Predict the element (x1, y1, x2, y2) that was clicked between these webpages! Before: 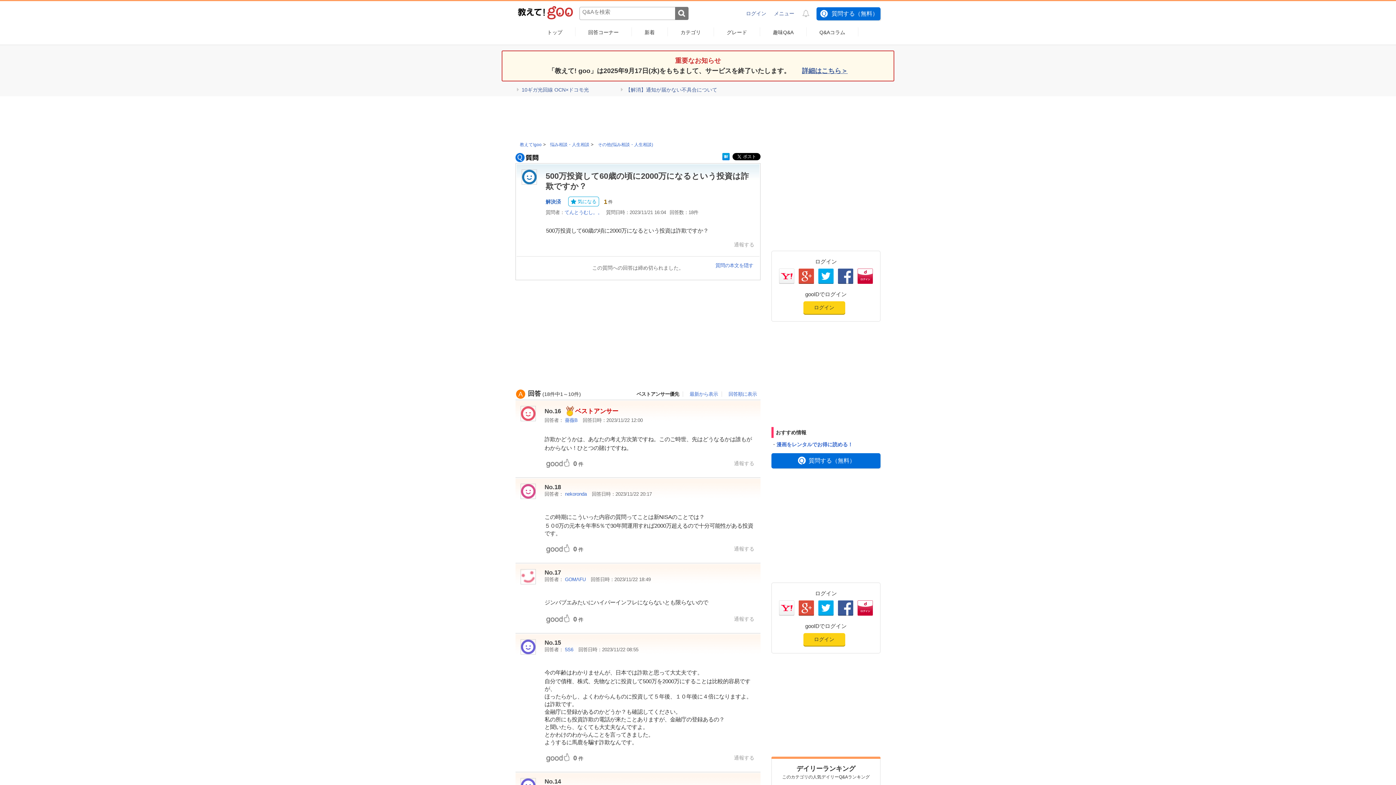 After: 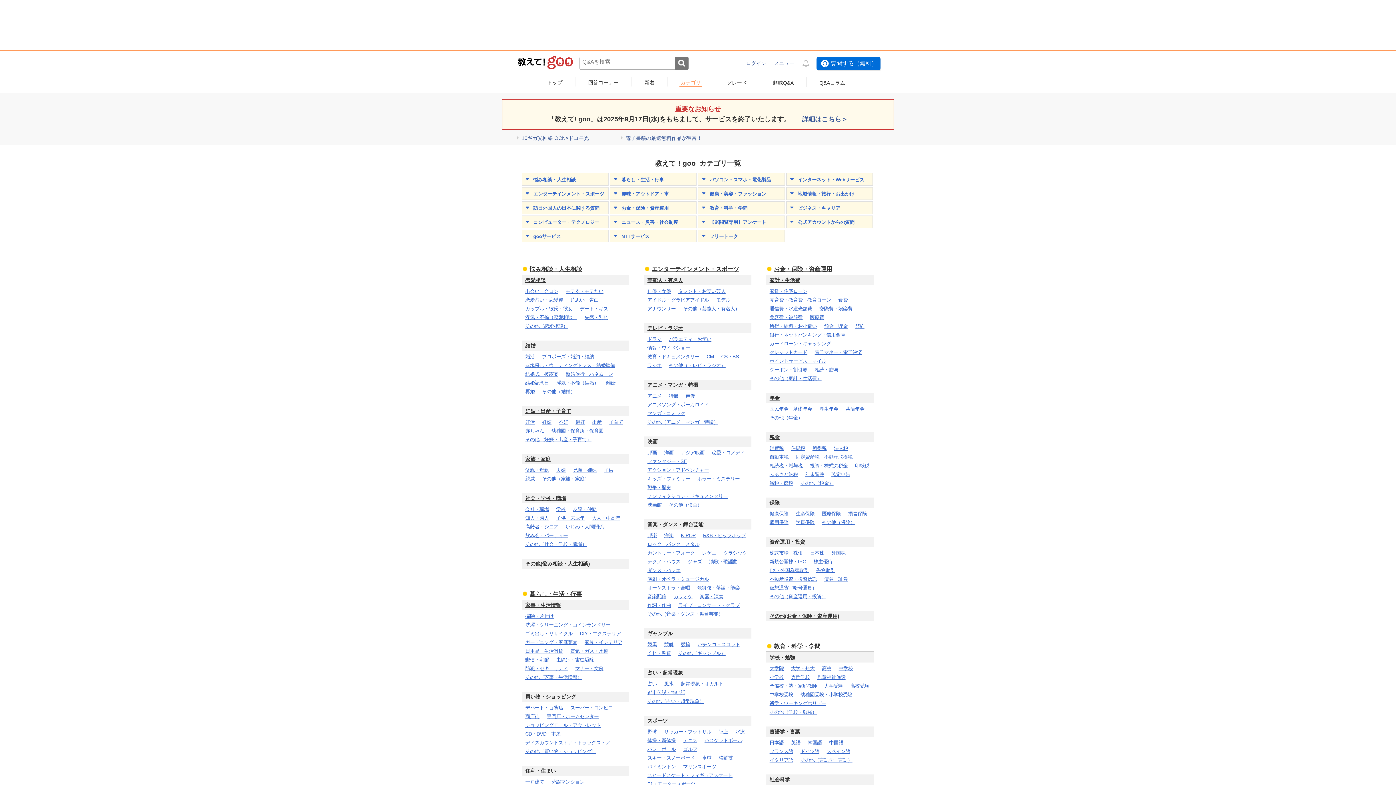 Action: bbox: (679, 29, 702, 36) label: カテゴリ